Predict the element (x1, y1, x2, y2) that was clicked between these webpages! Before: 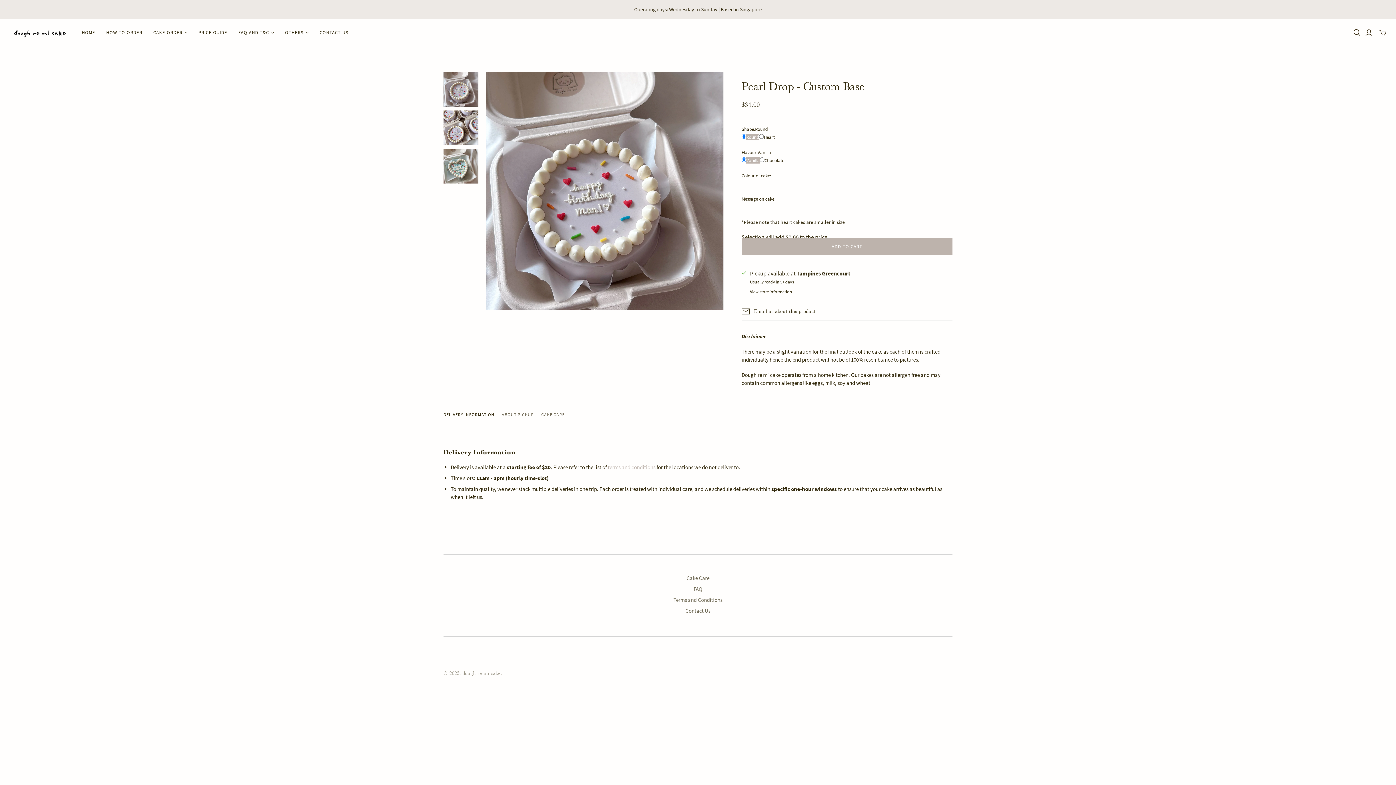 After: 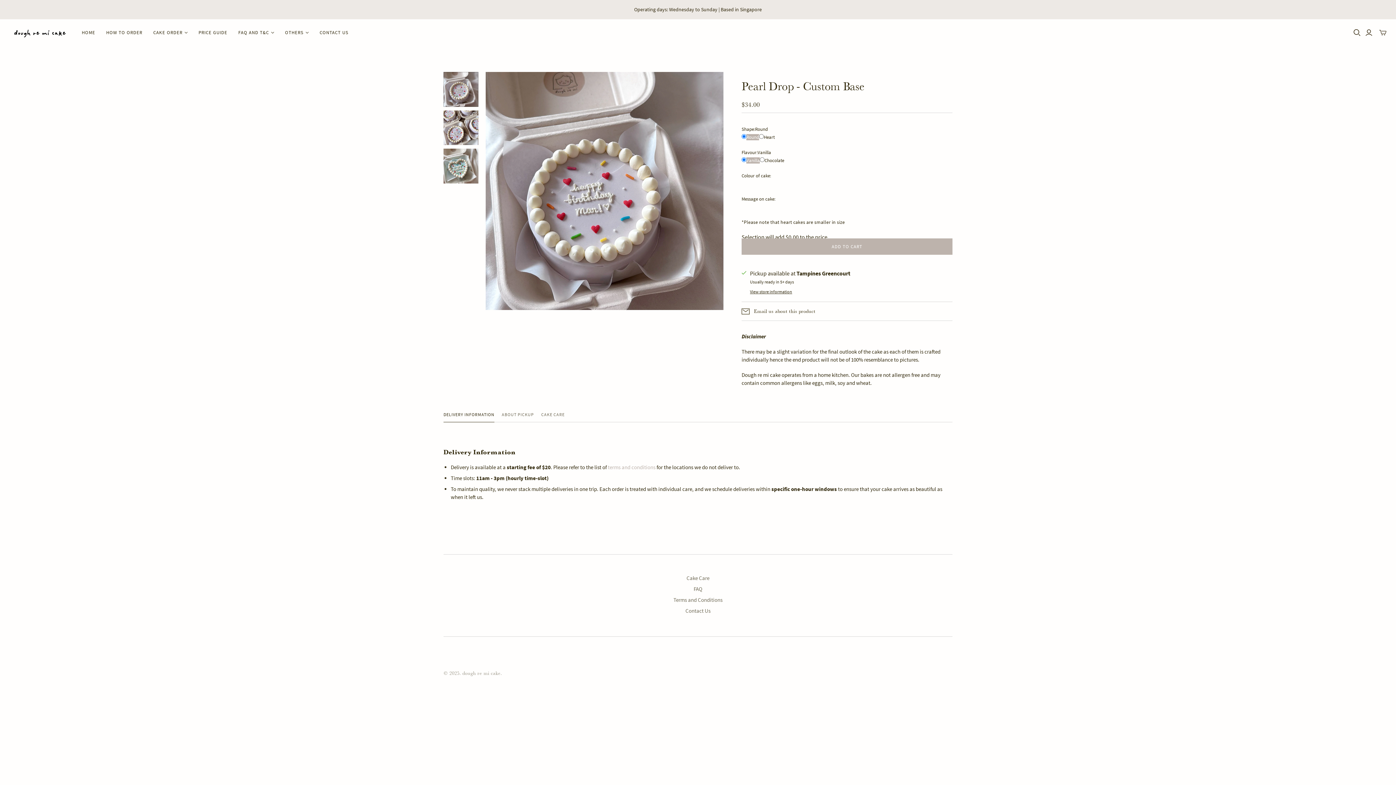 Action: label: Email us about this product bbox: (741, 302, 952, 321)